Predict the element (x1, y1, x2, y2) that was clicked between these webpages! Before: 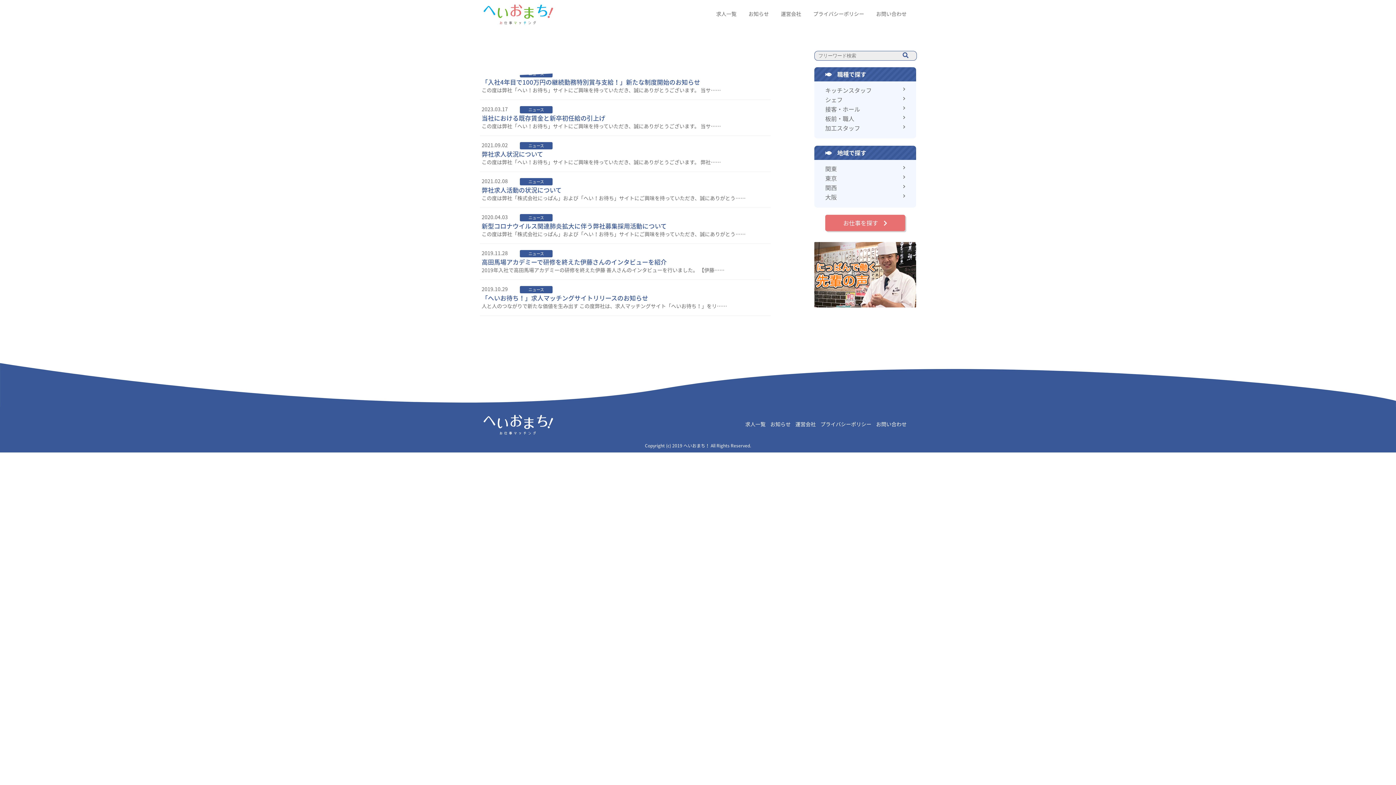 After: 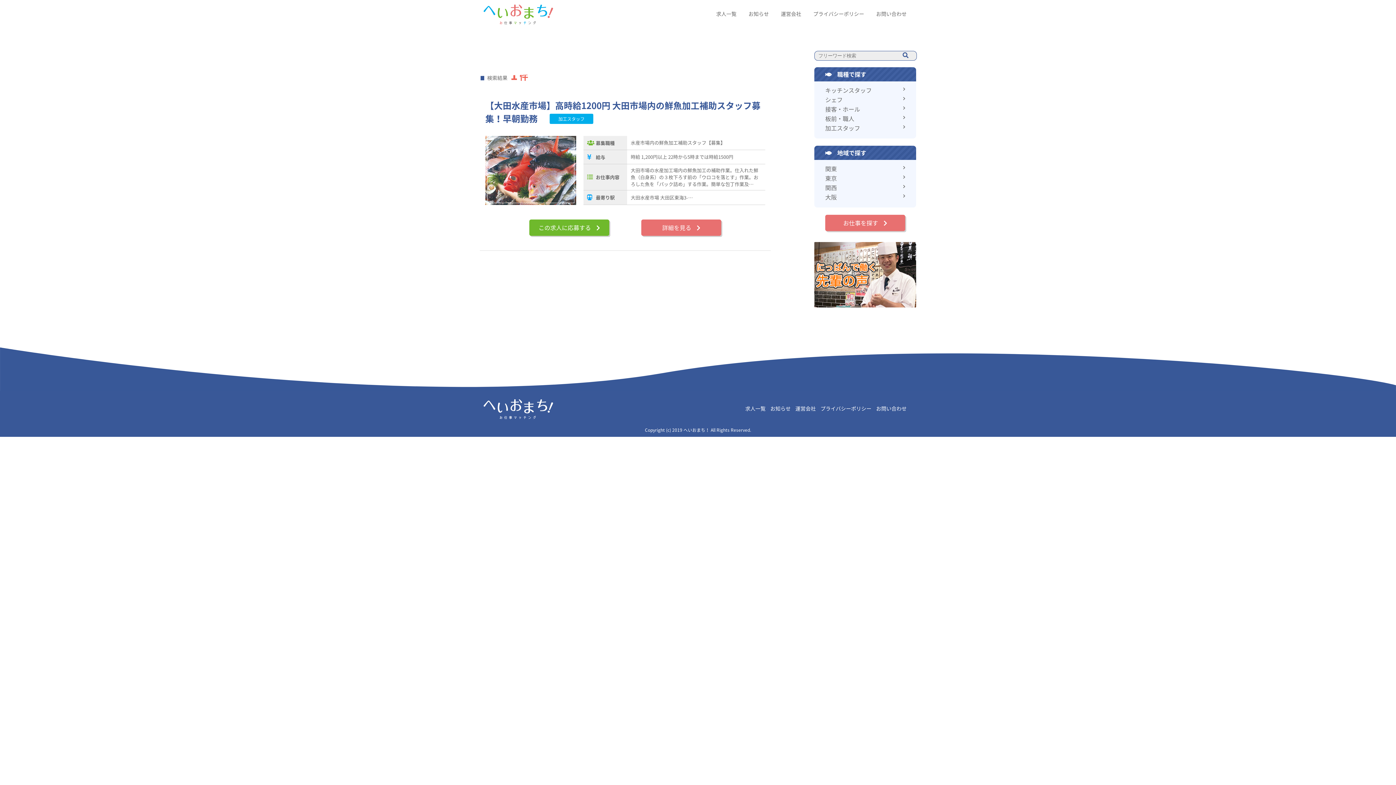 Action: bbox: (825, 123, 905, 132) label: 加工スタッフ